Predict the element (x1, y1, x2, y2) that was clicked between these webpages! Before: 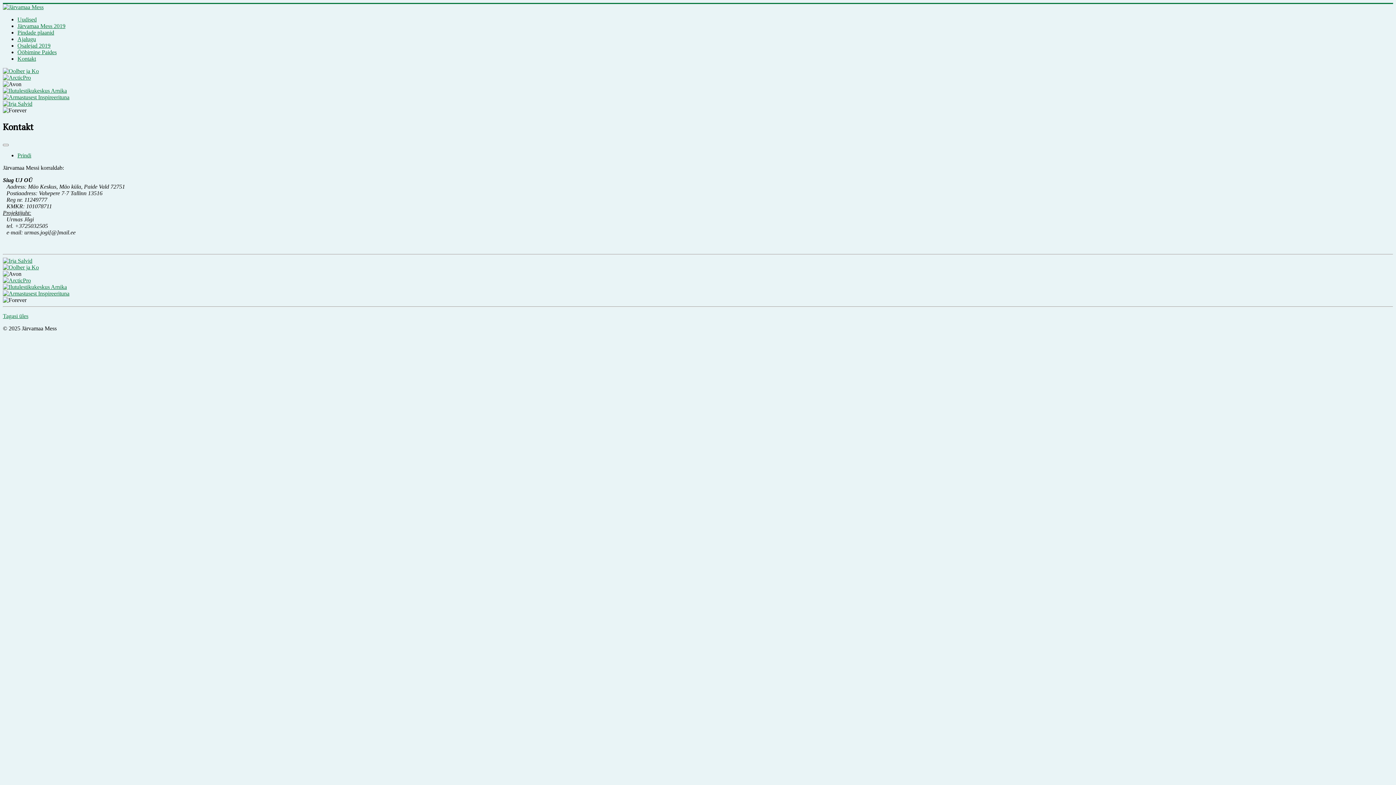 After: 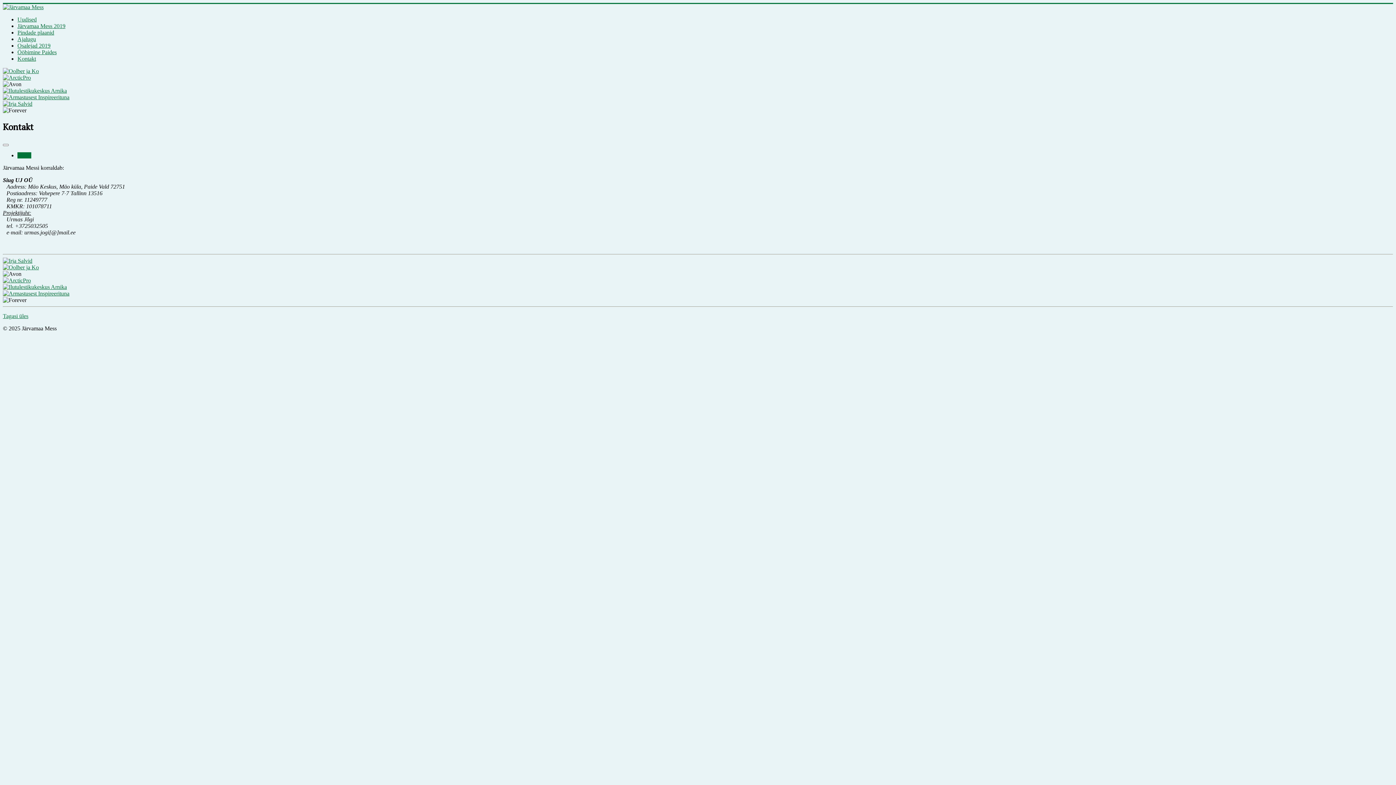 Action: label: Prindi bbox: (17, 152, 31, 158)